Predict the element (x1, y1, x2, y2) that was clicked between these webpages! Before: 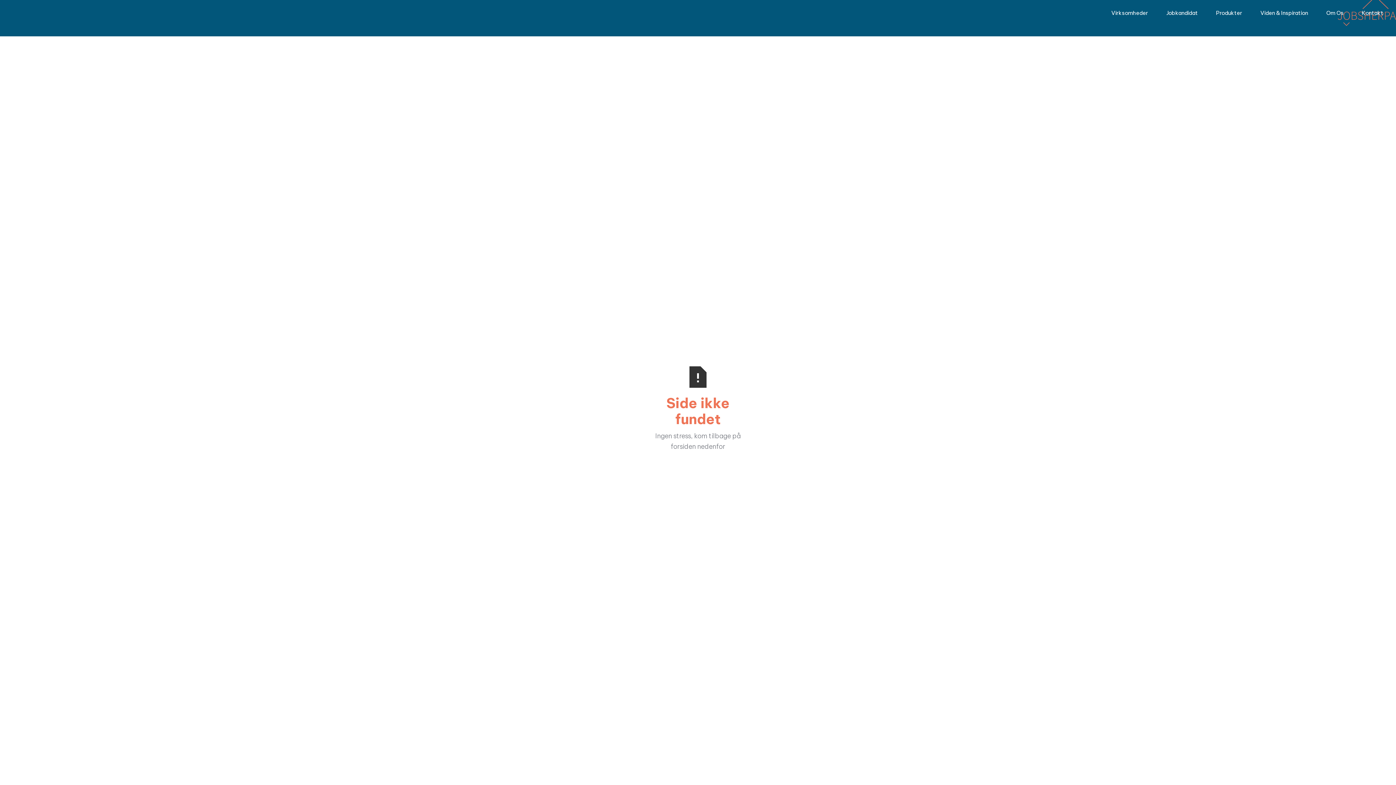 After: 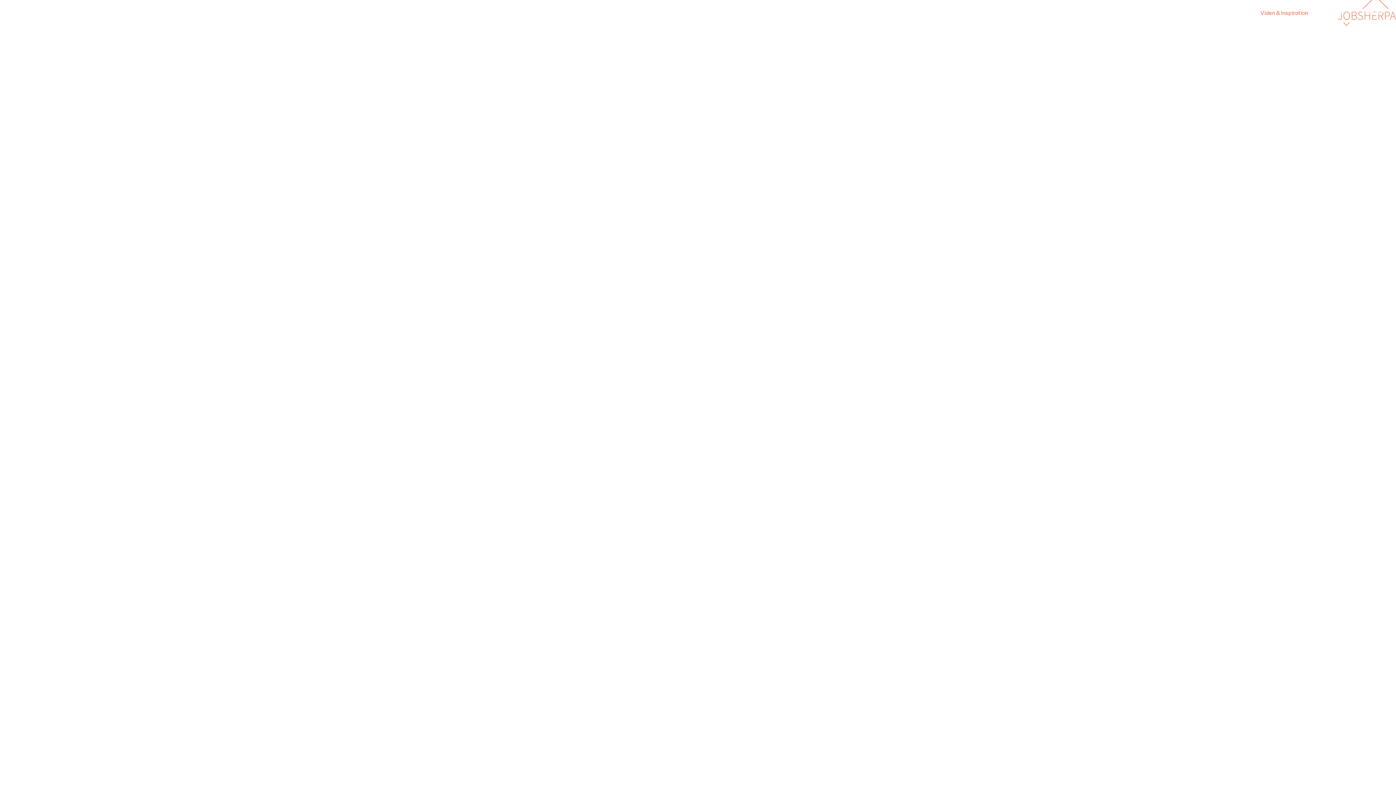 Action: label: Viden & Inspiration bbox: (1253, 2, 1315, 24)